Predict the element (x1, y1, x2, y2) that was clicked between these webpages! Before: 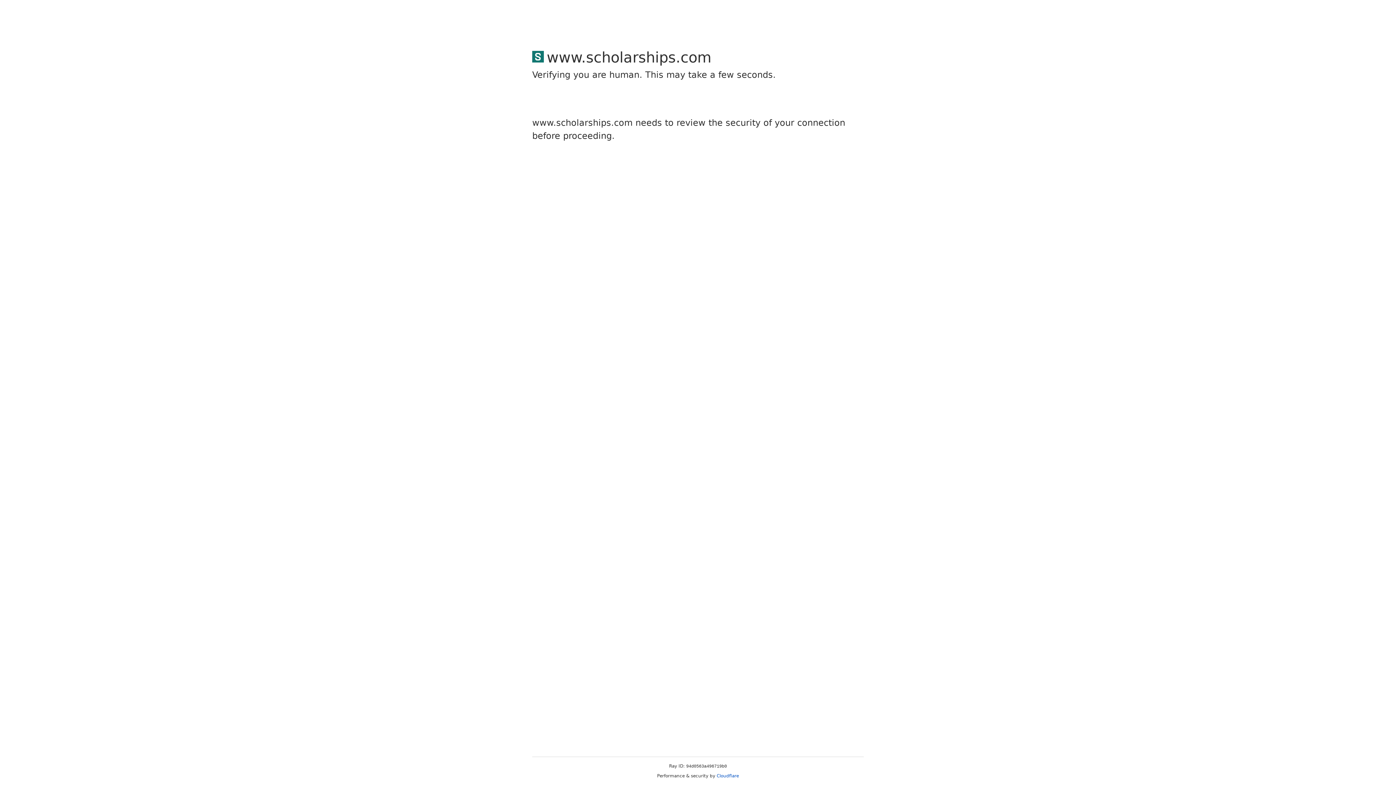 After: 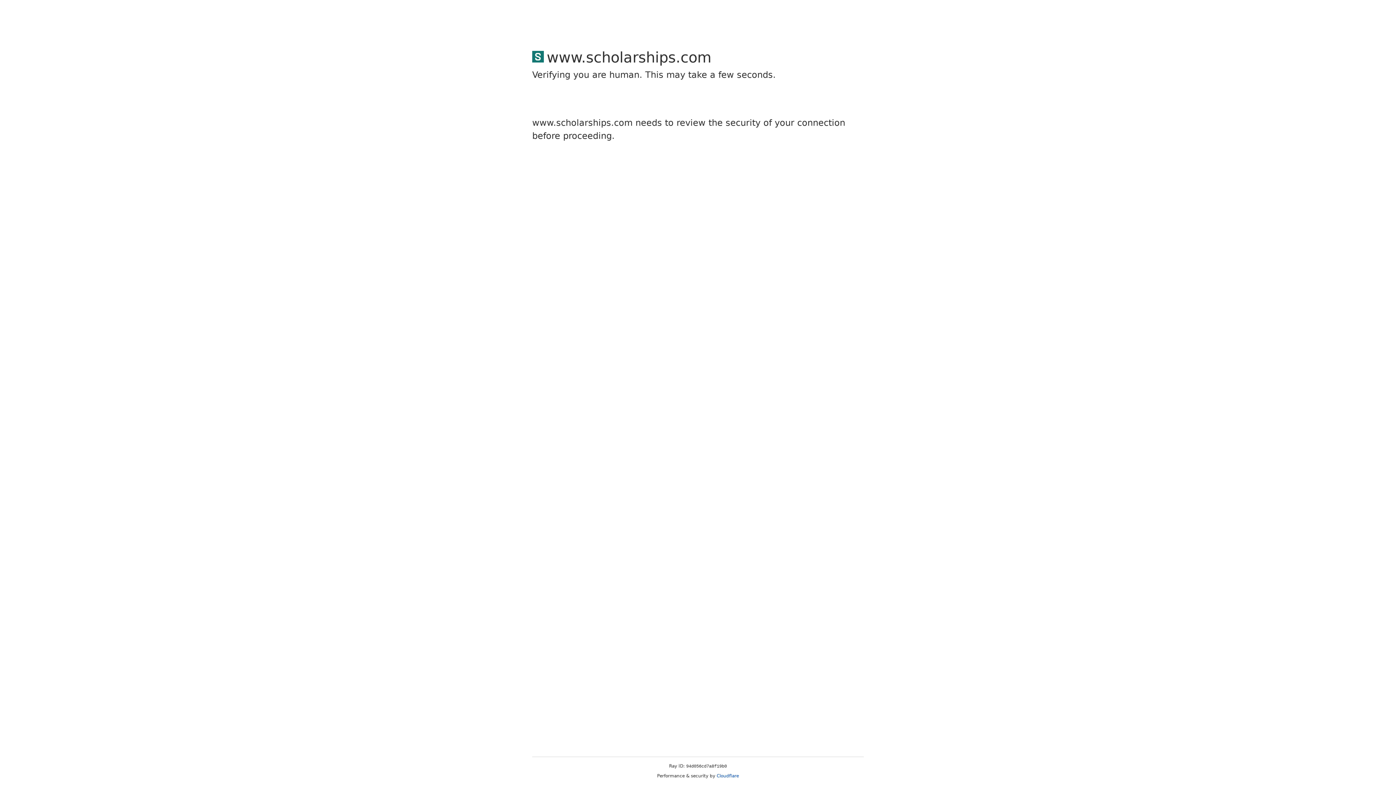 Action: label: Cloudflare bbox: (716, 773, 739, 778)